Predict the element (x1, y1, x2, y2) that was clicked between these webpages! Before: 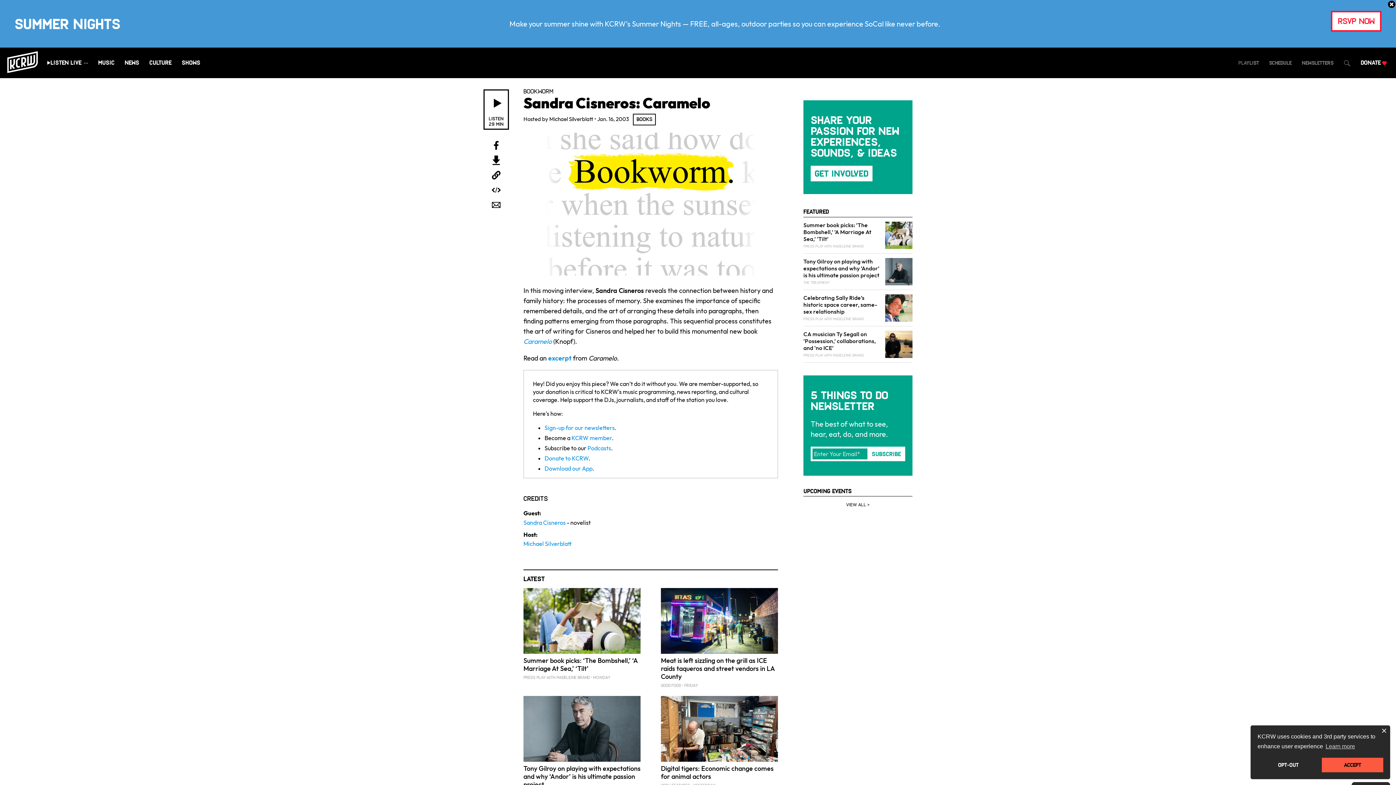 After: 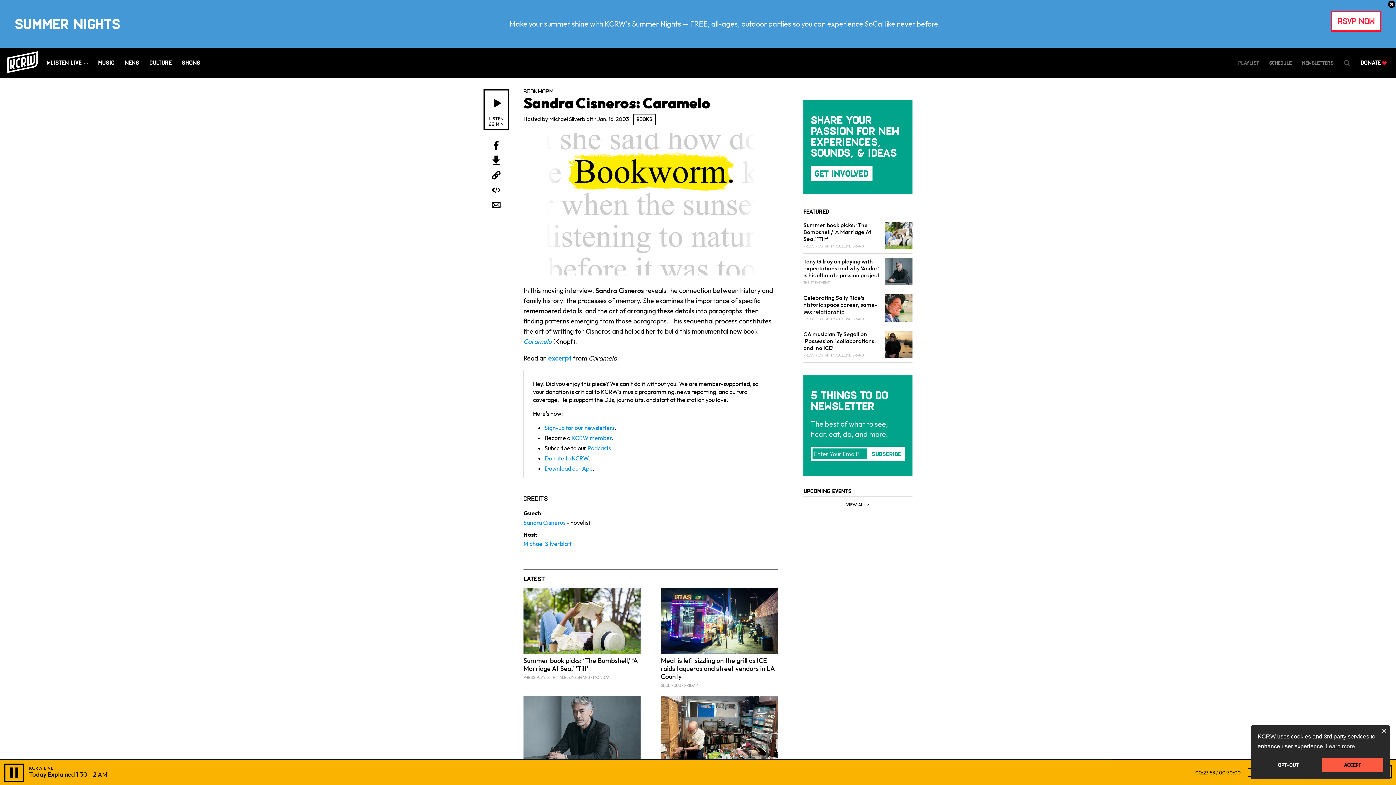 Action: bbox: (47, 59, 81, 66) label: Play live stream audio